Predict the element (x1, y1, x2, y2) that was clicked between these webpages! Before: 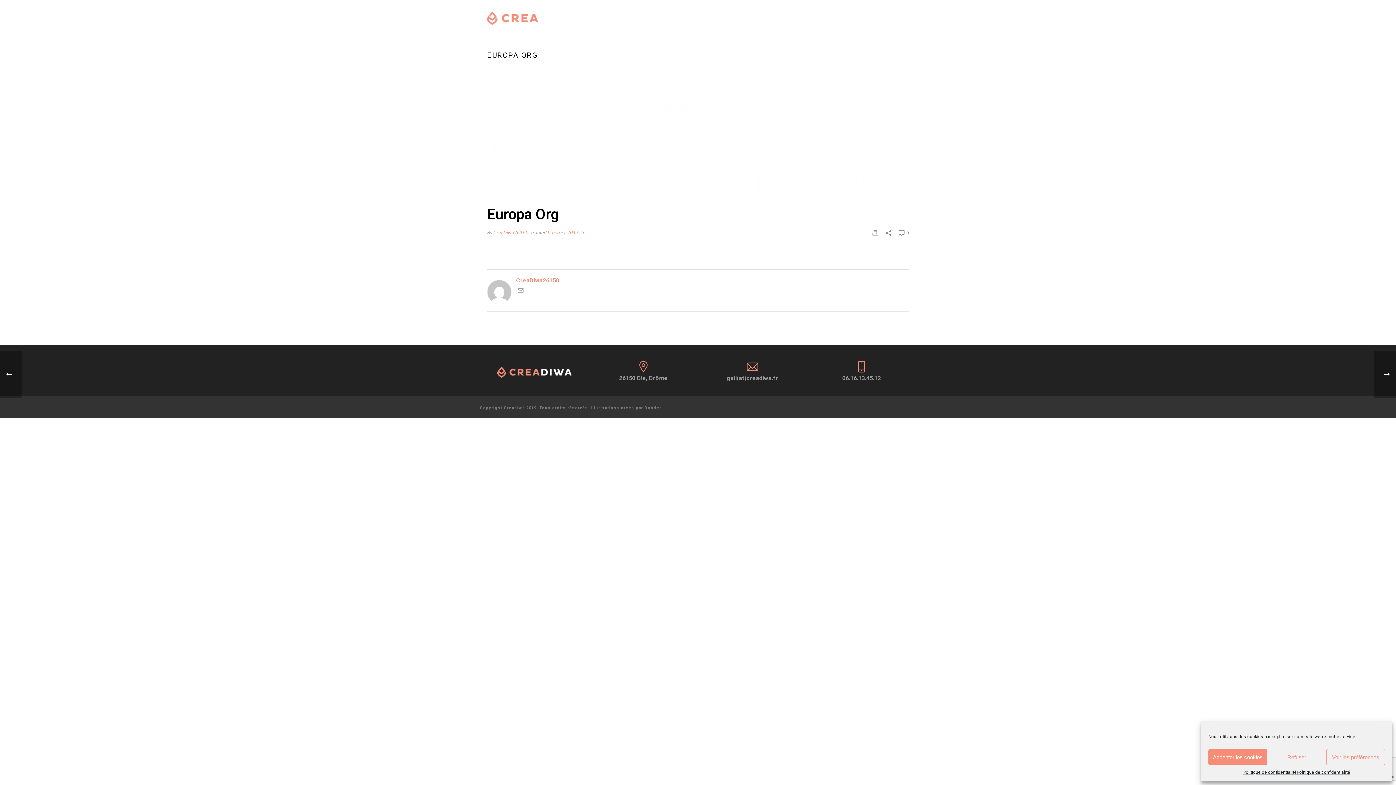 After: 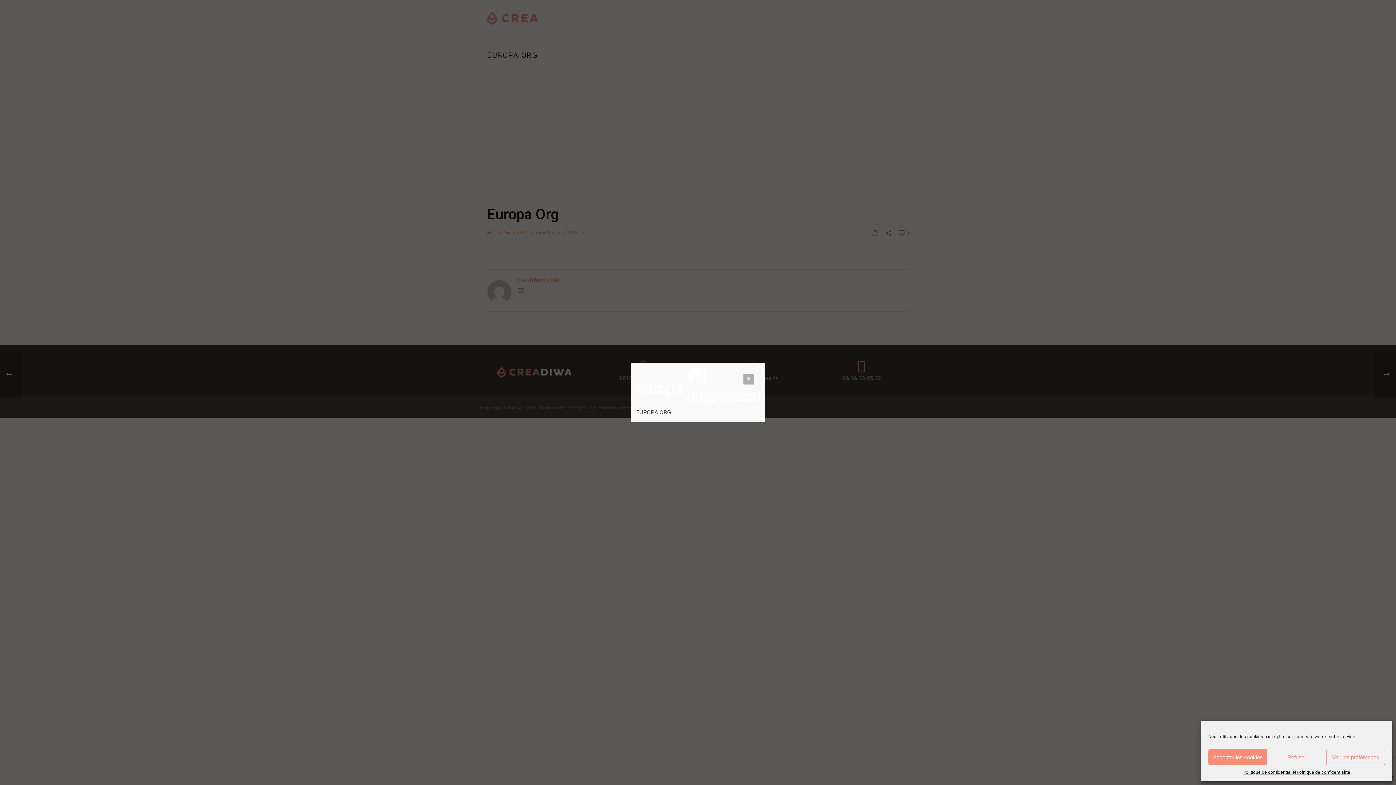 Action: bbox: (487, 88, 909, 197) label:  